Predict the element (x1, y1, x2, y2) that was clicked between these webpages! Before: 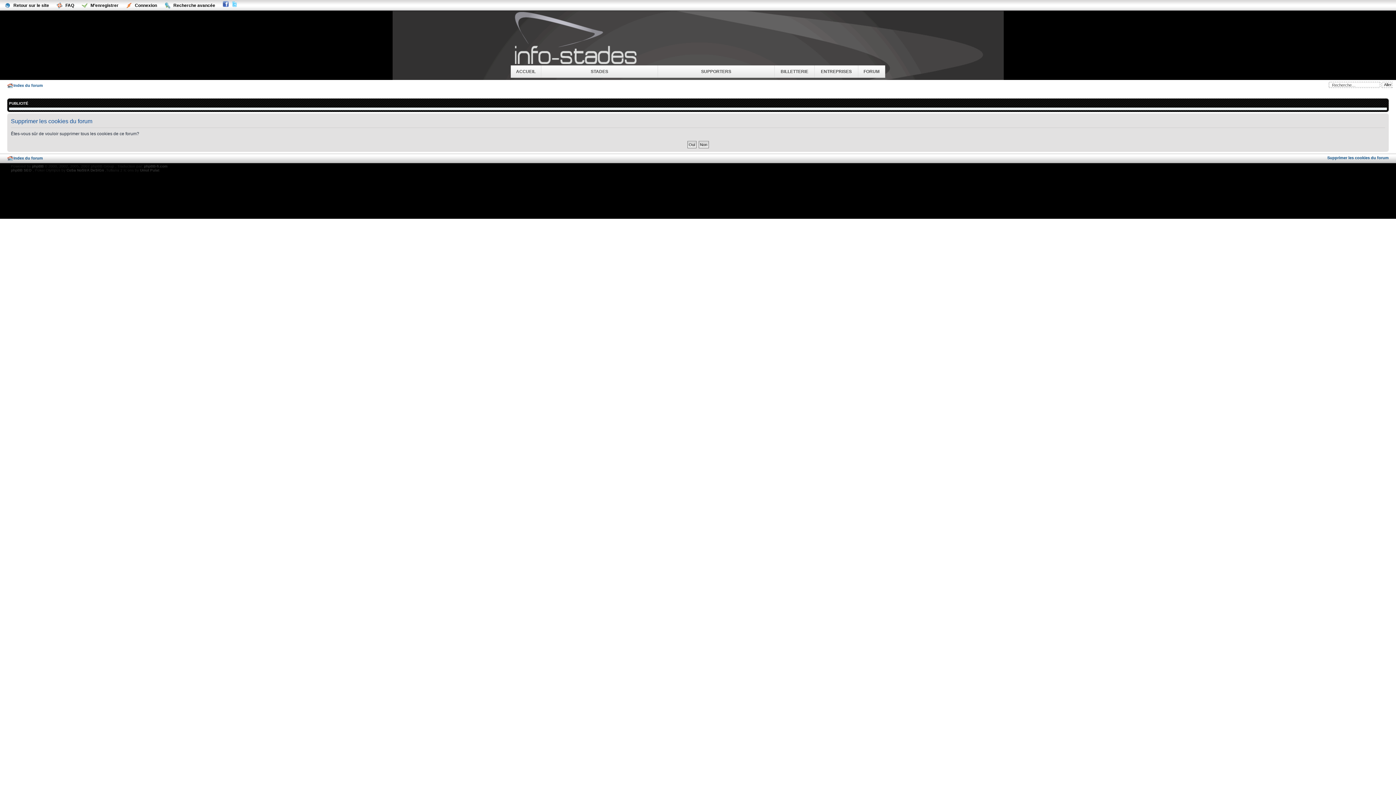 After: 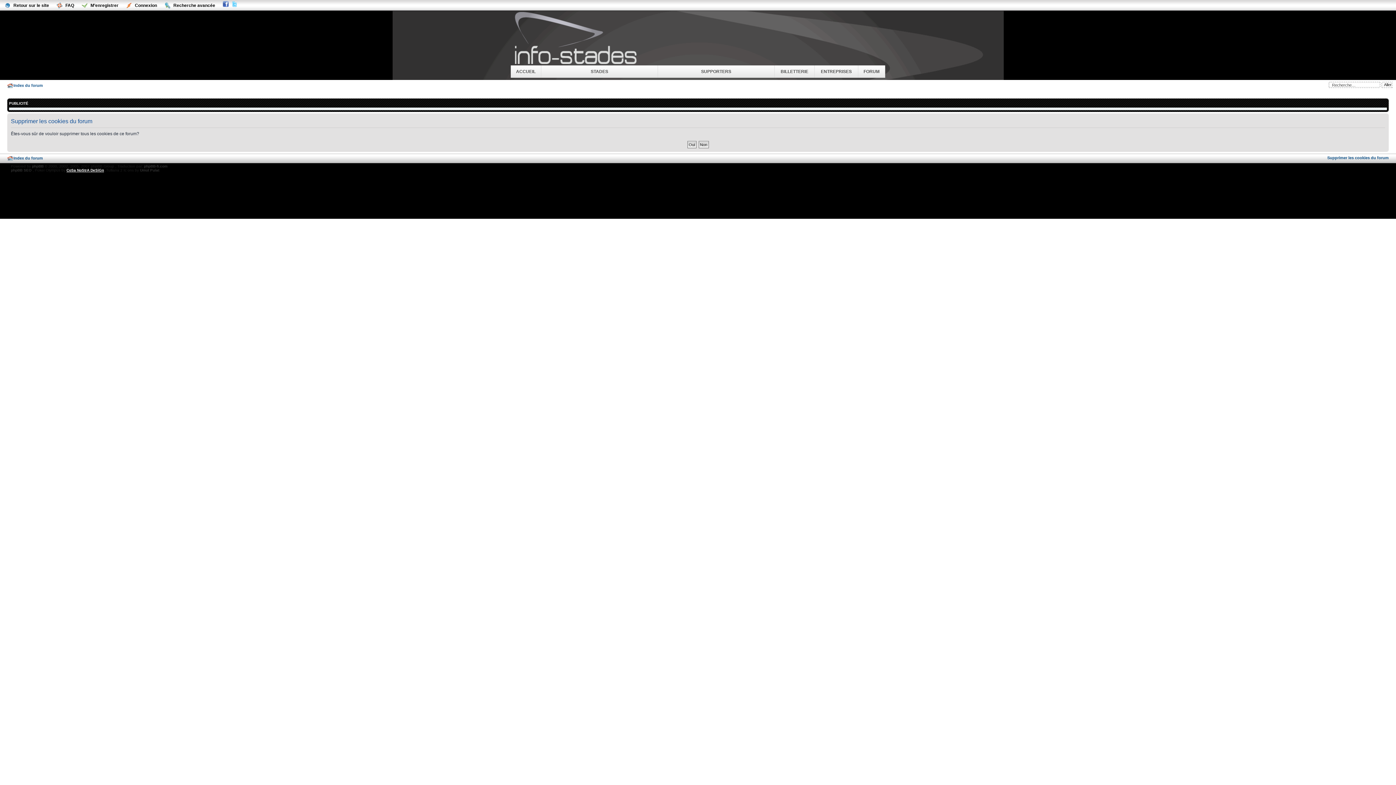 Action: bbox: (66, 168, 104, 172) label: CoSa NoStrA DeSiGn